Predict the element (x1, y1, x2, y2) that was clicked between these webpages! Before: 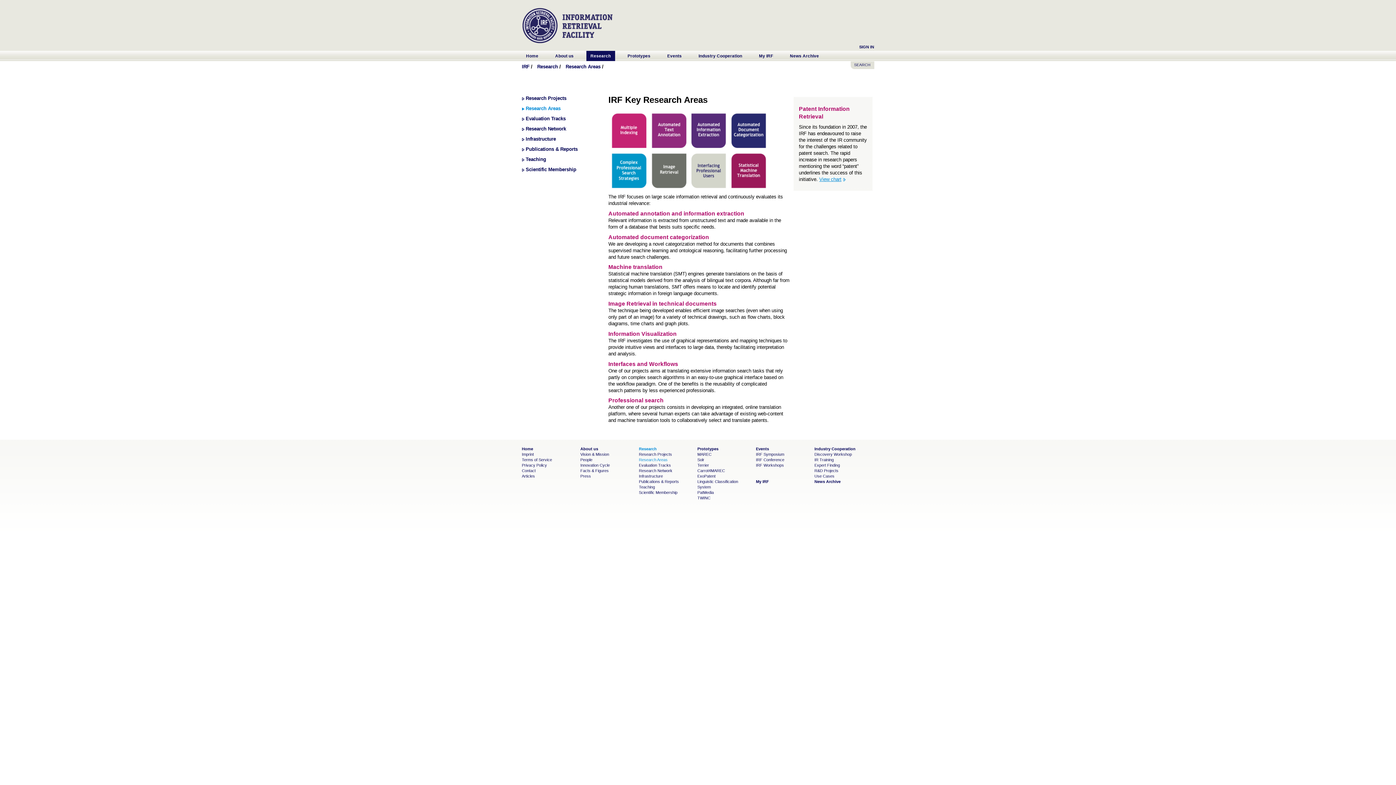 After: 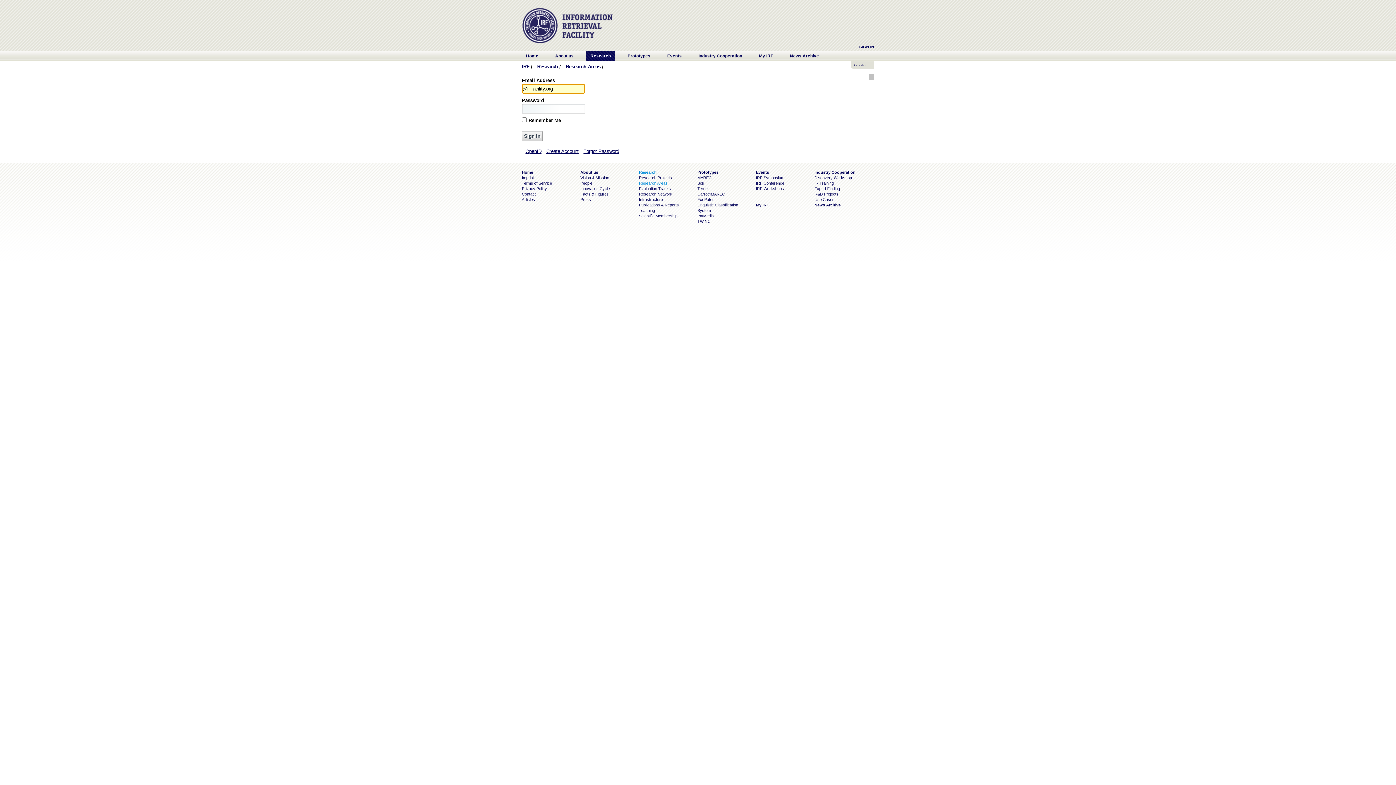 Action: label: SIGN IN bbox: (859, 44, 874, 49)